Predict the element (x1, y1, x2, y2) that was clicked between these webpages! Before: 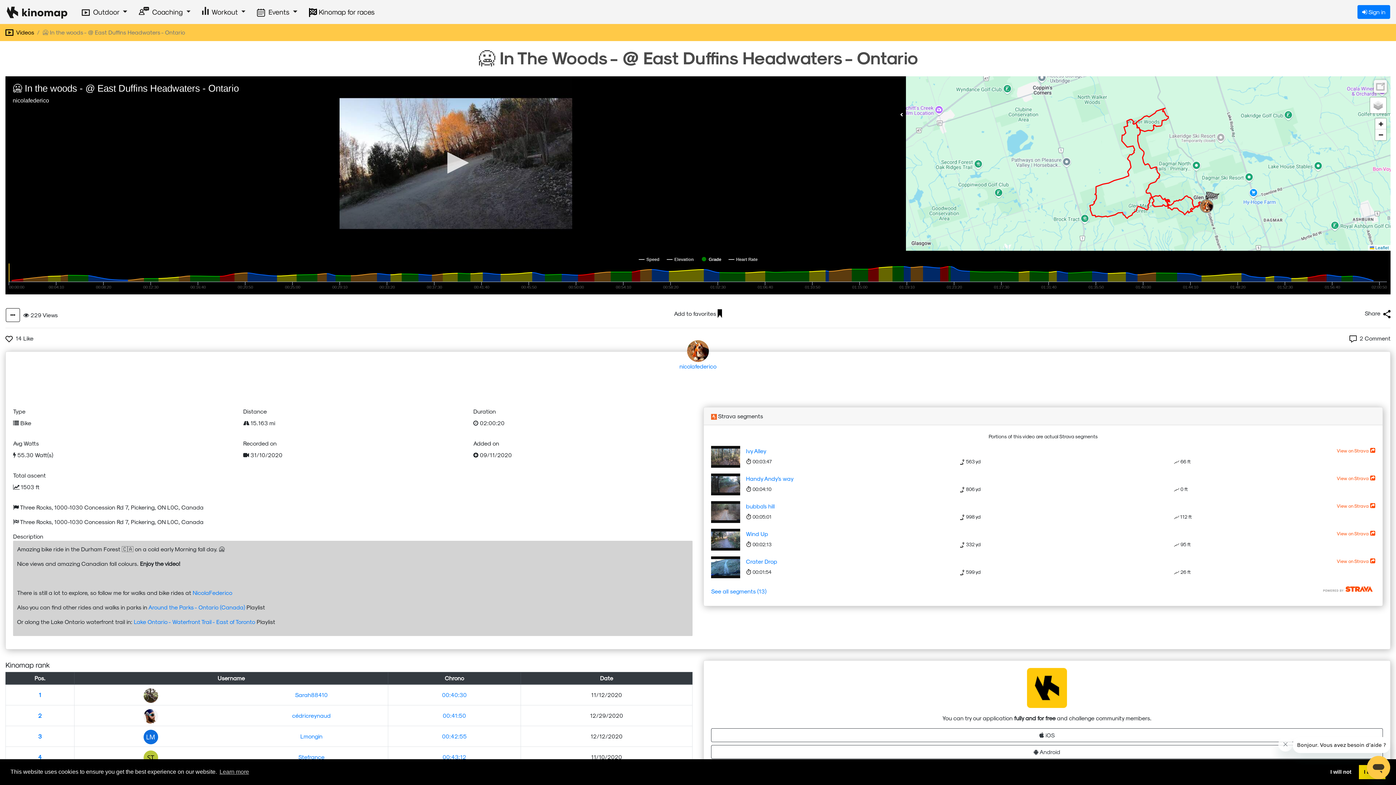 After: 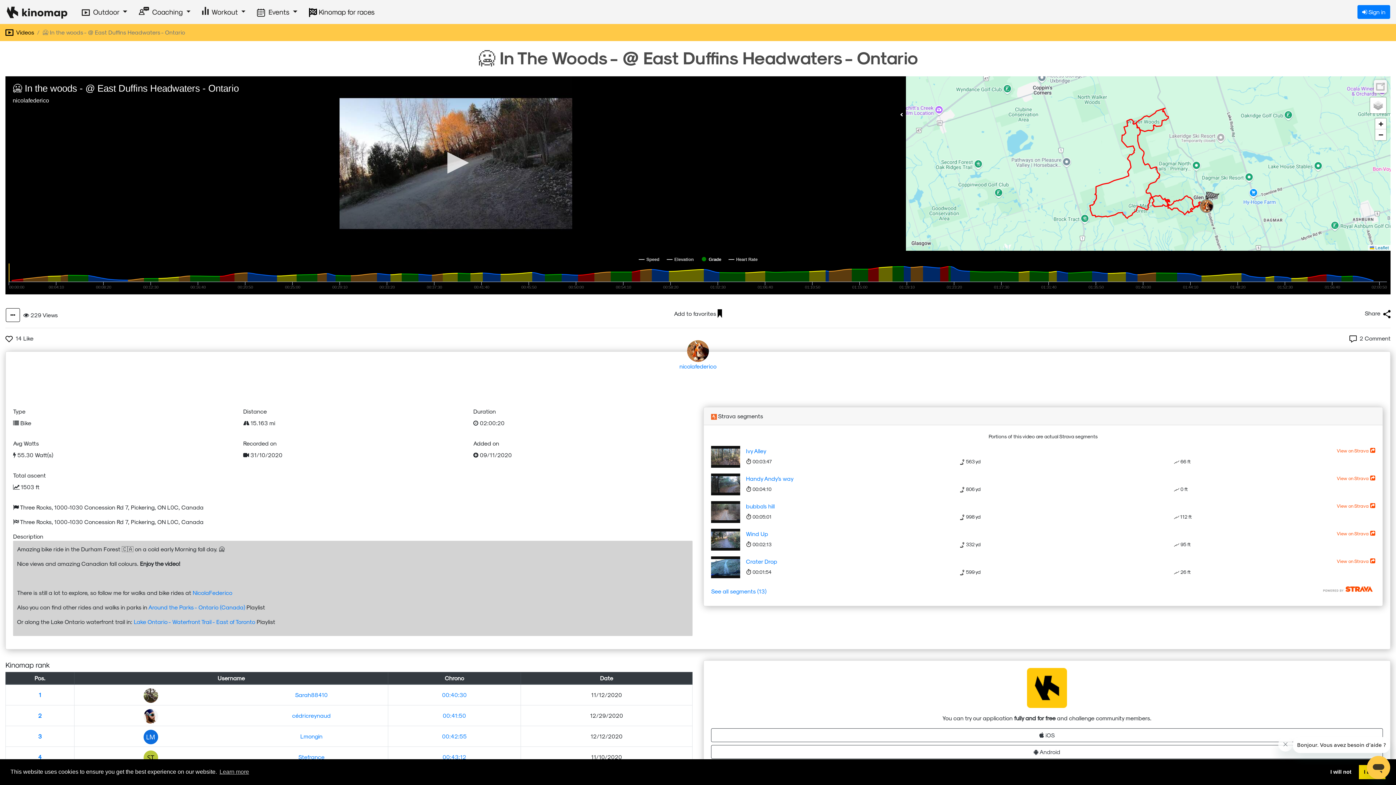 Action: bbox: (746, 502, 774, 509) label: bubba's hill